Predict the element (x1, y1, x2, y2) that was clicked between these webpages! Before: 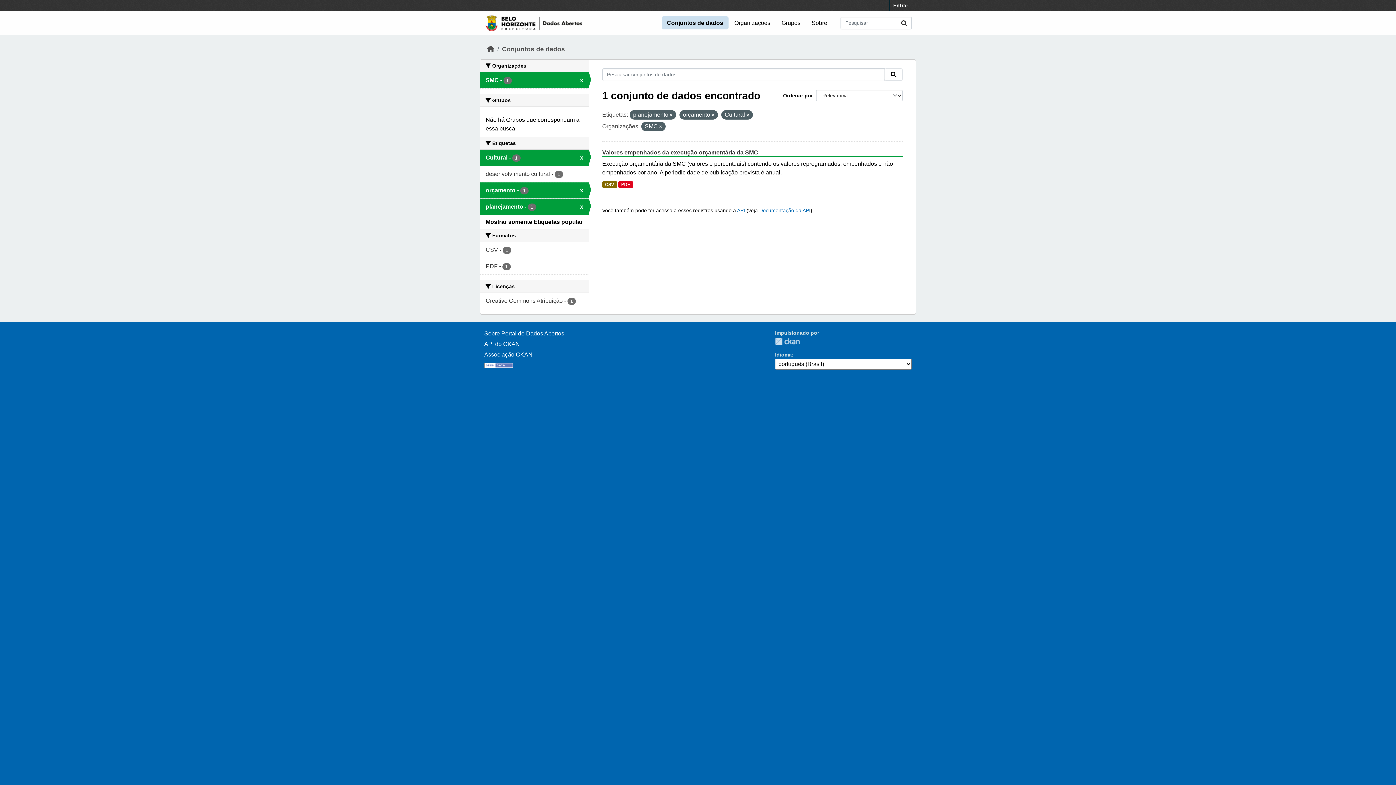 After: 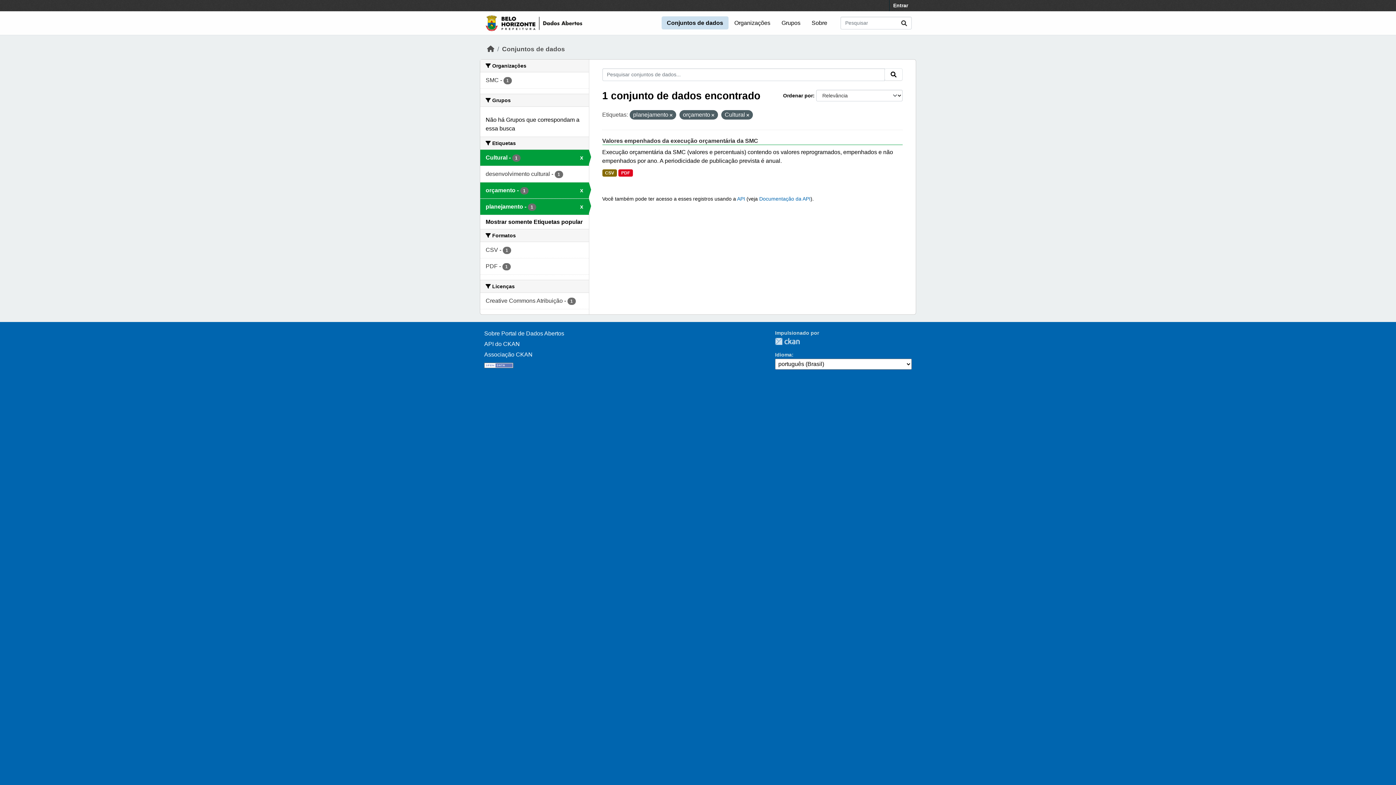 Action: bbox: (480, 72, 588, 88) label: SMC - 1
x